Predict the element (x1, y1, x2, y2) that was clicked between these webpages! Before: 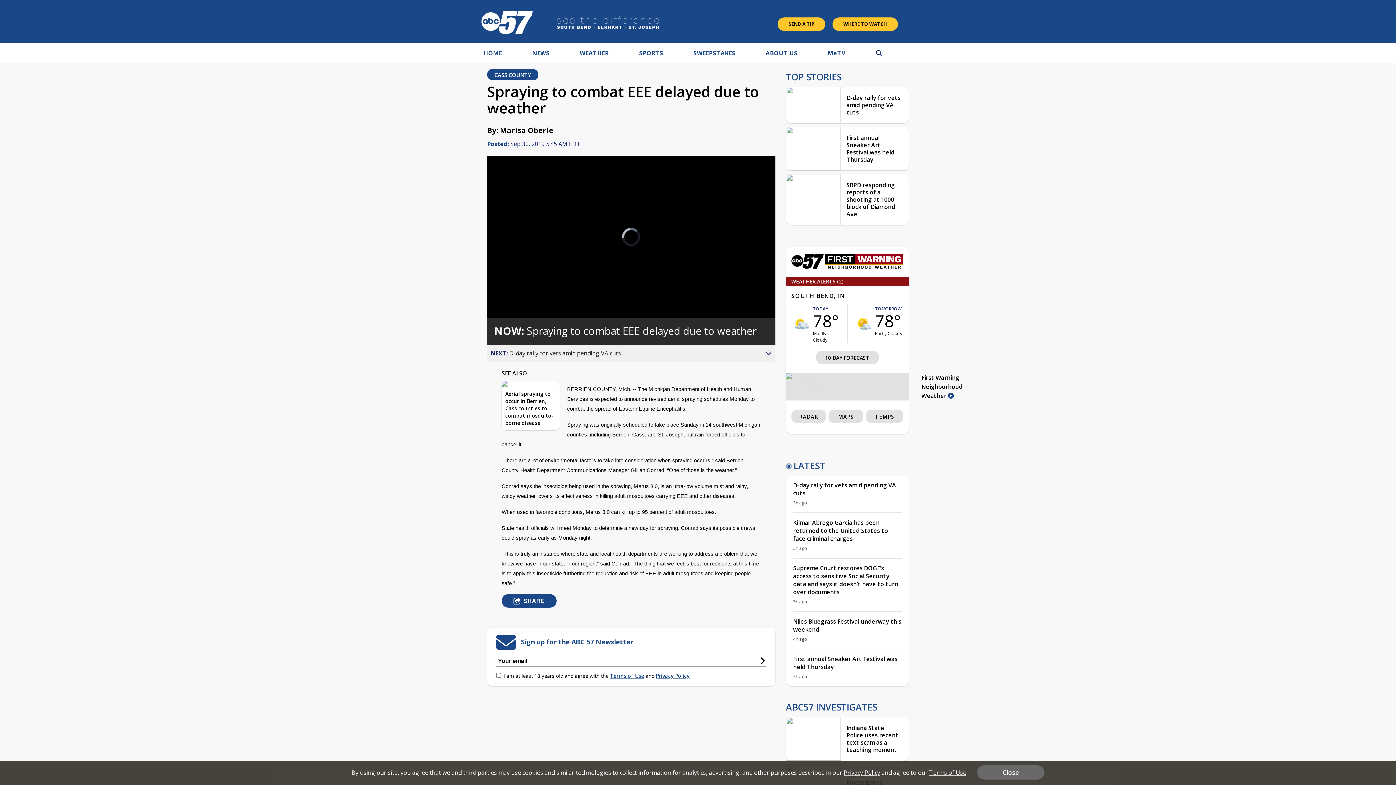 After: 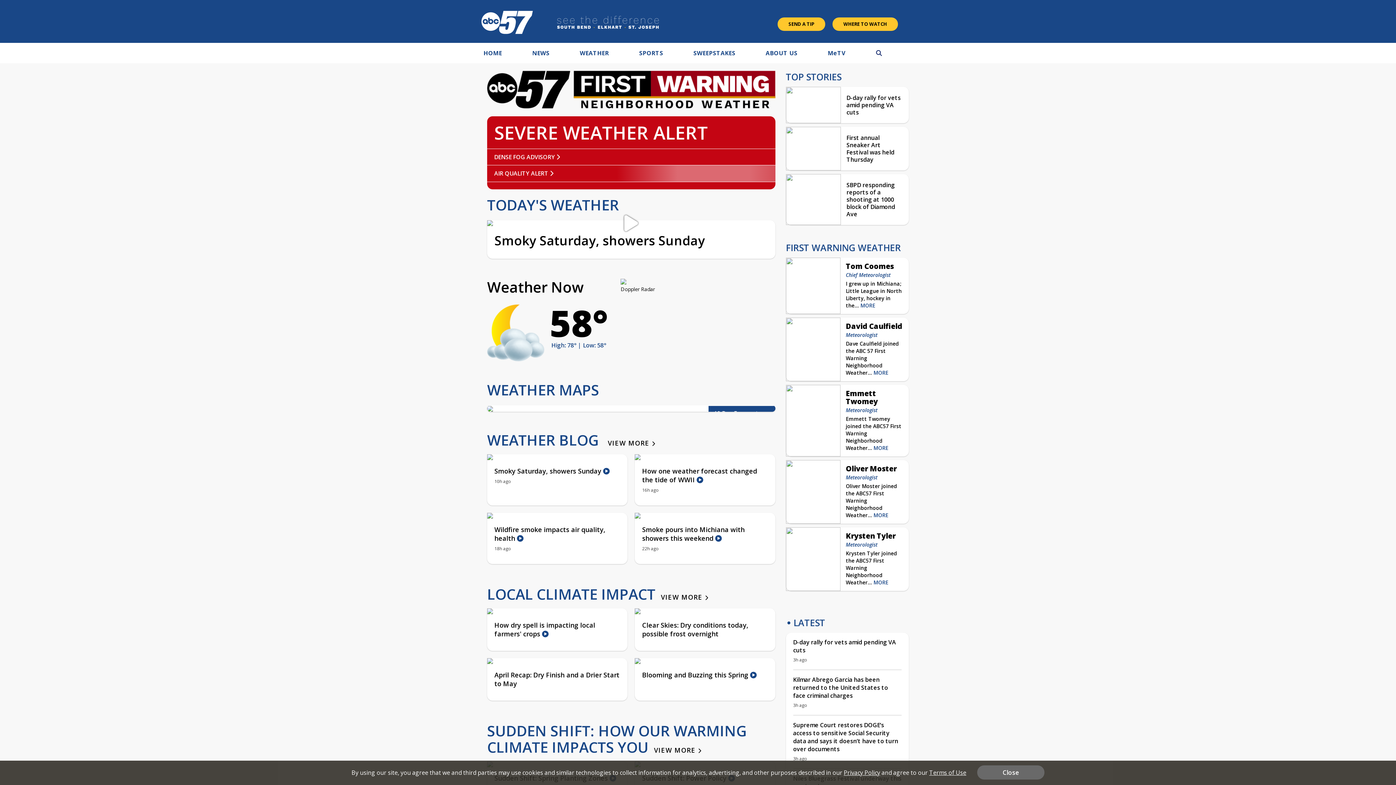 Action: bbox: (791, 279, 843, 285) label: WEATHER ALERTS (2)